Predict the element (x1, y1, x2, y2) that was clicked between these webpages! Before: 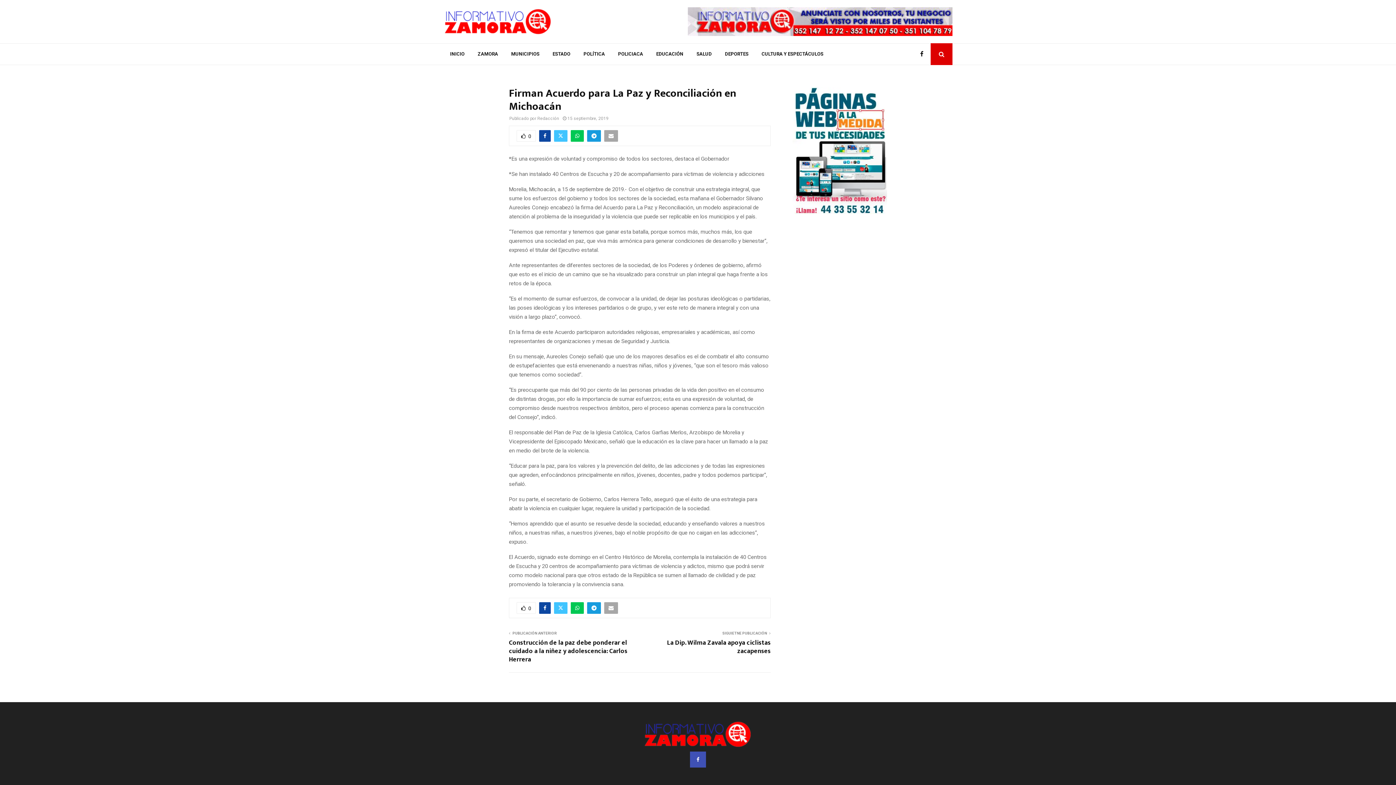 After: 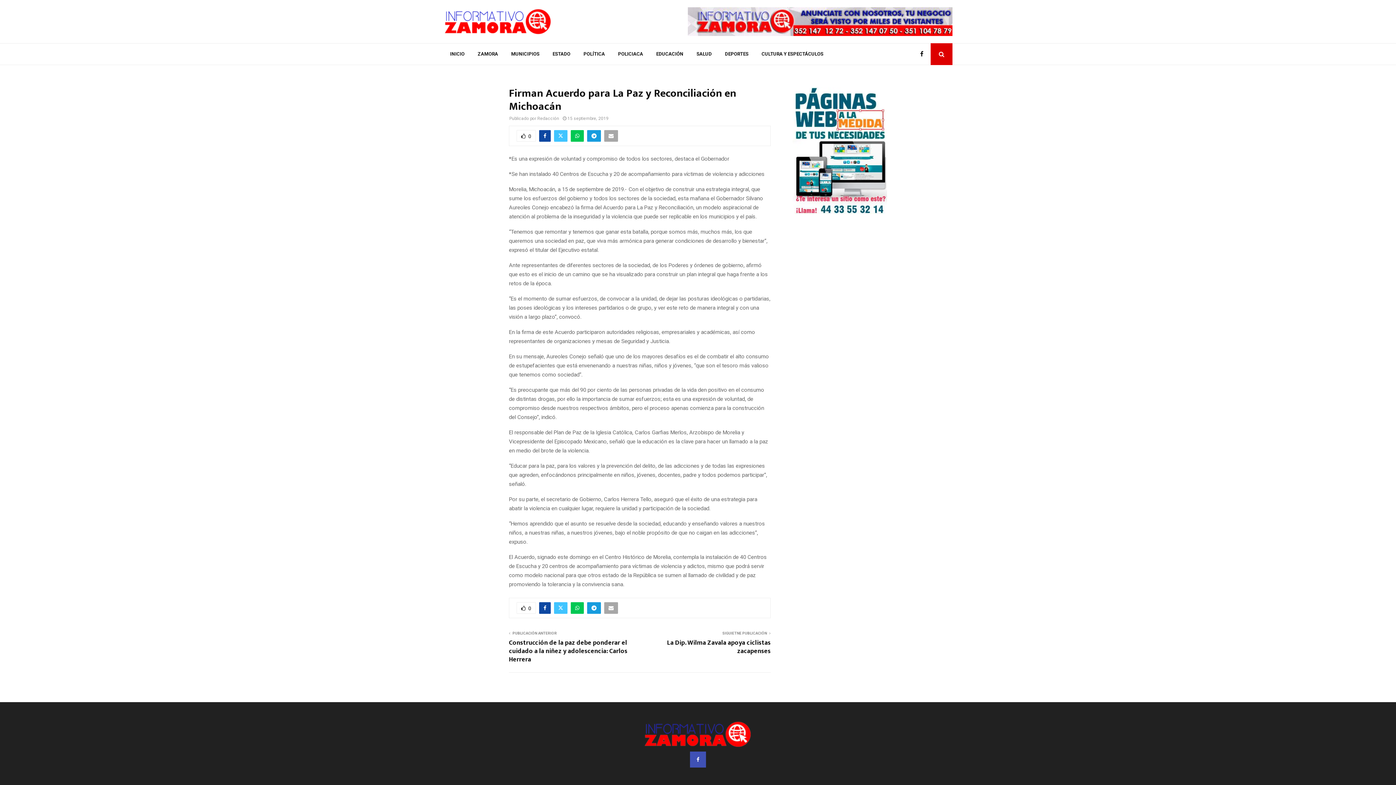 Action: bbox: (688, 7, 952, 36)